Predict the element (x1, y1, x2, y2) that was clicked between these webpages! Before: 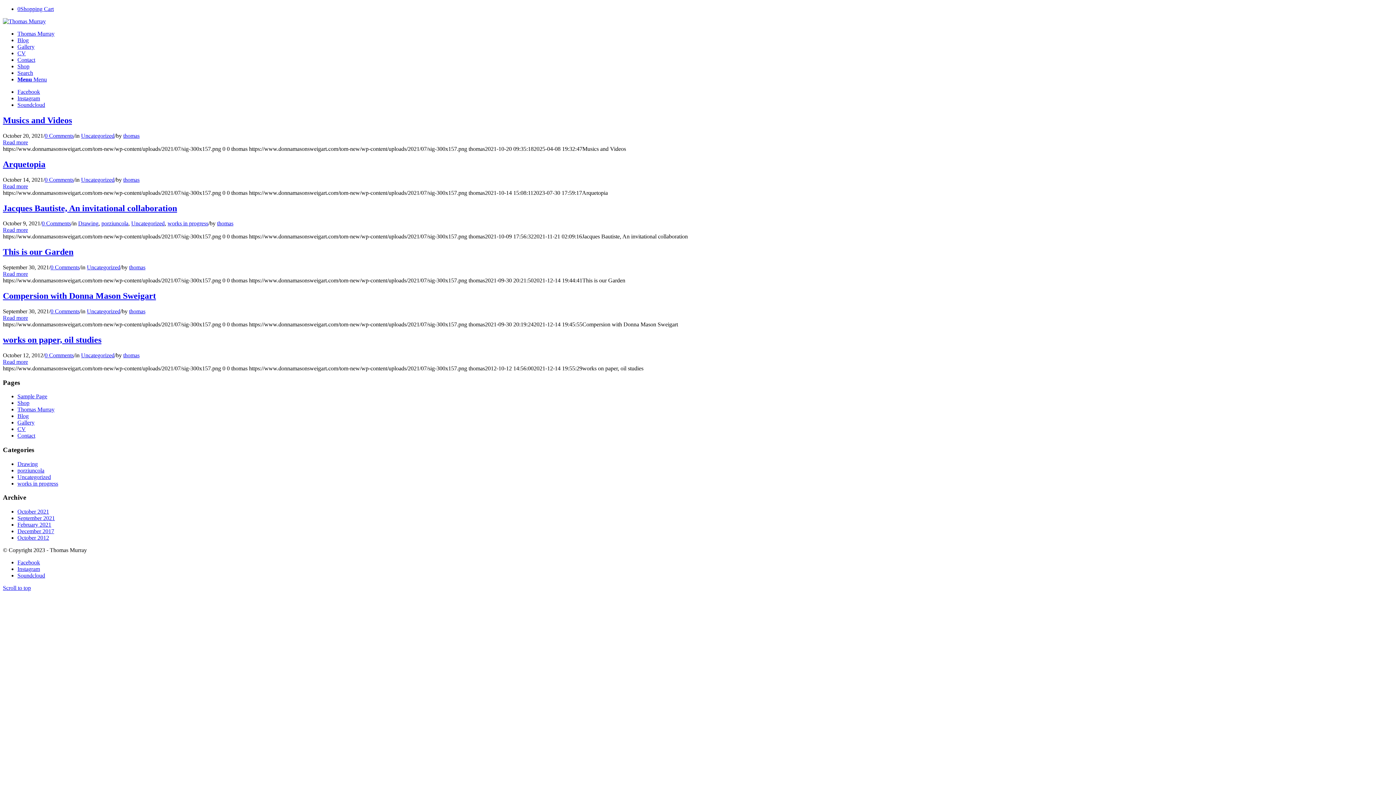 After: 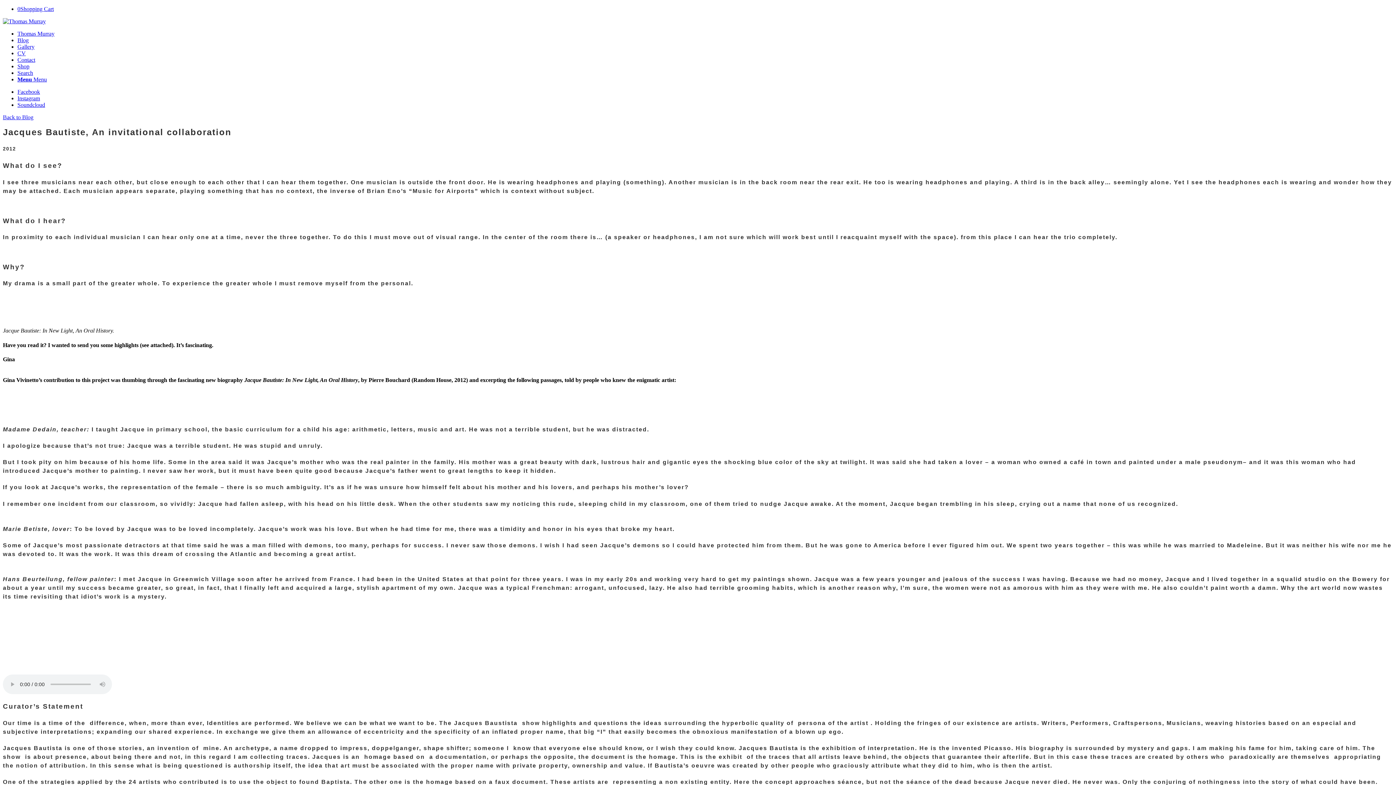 Action: label: Read more bbox: (2, 227, 28, 233)